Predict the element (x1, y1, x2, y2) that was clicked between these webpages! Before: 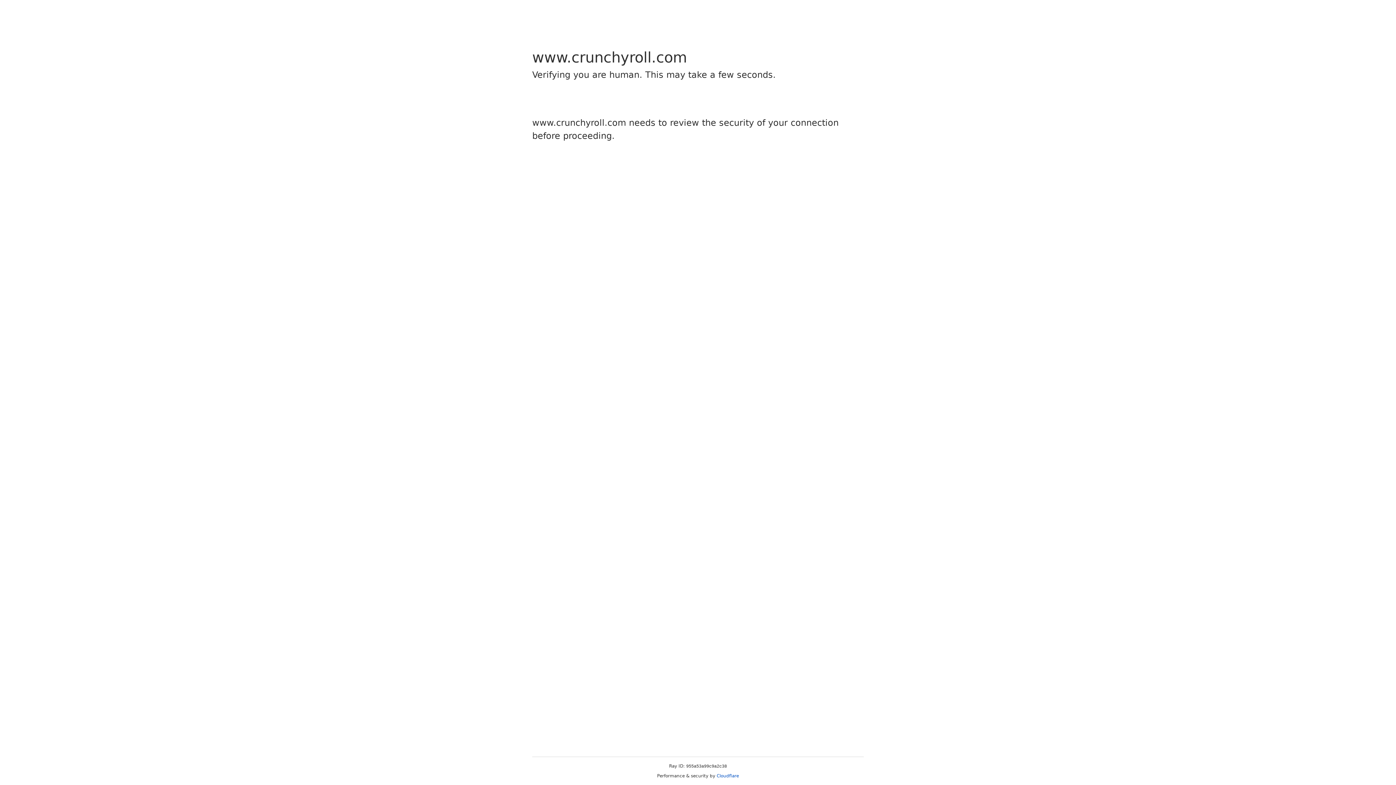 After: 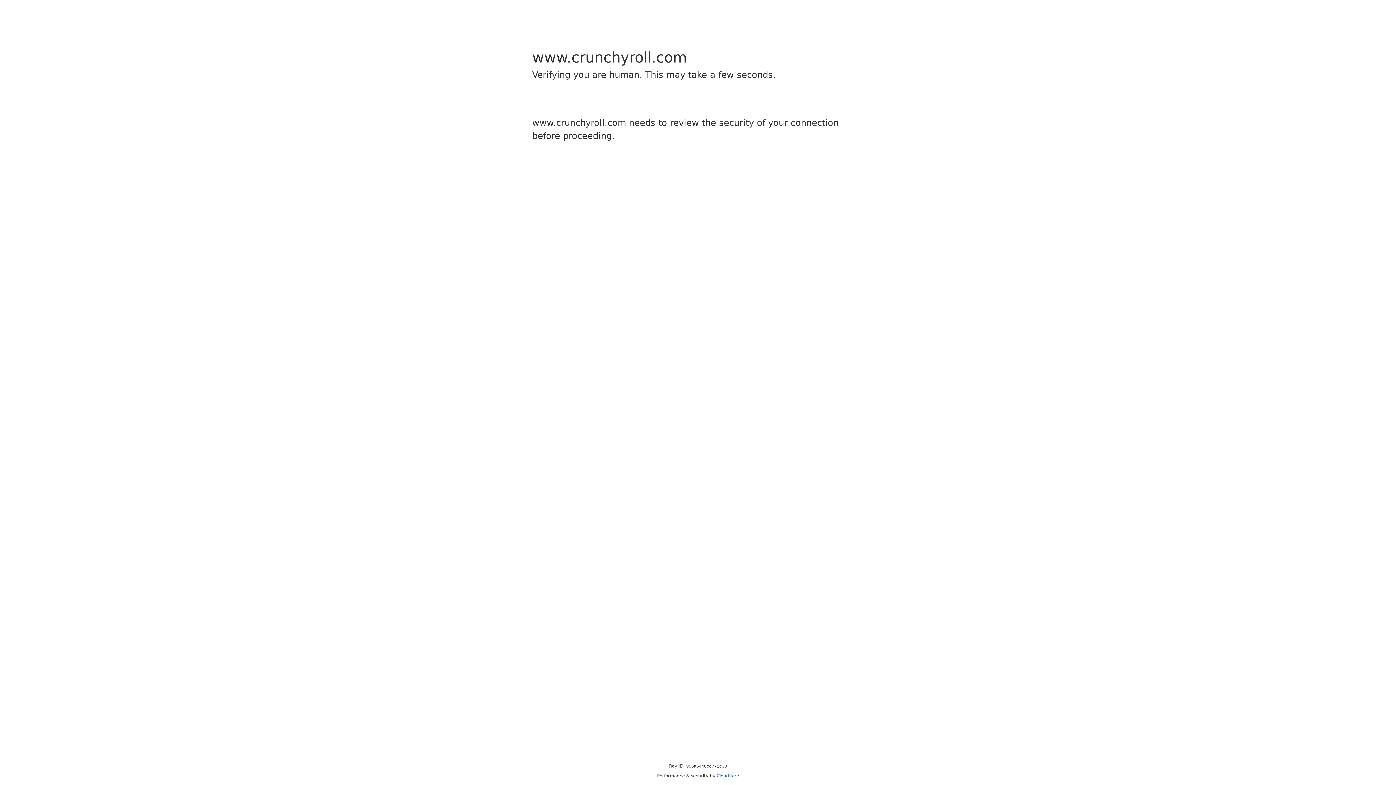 Action: label: Cloudflare bbox: (716, 773, 739, 778)